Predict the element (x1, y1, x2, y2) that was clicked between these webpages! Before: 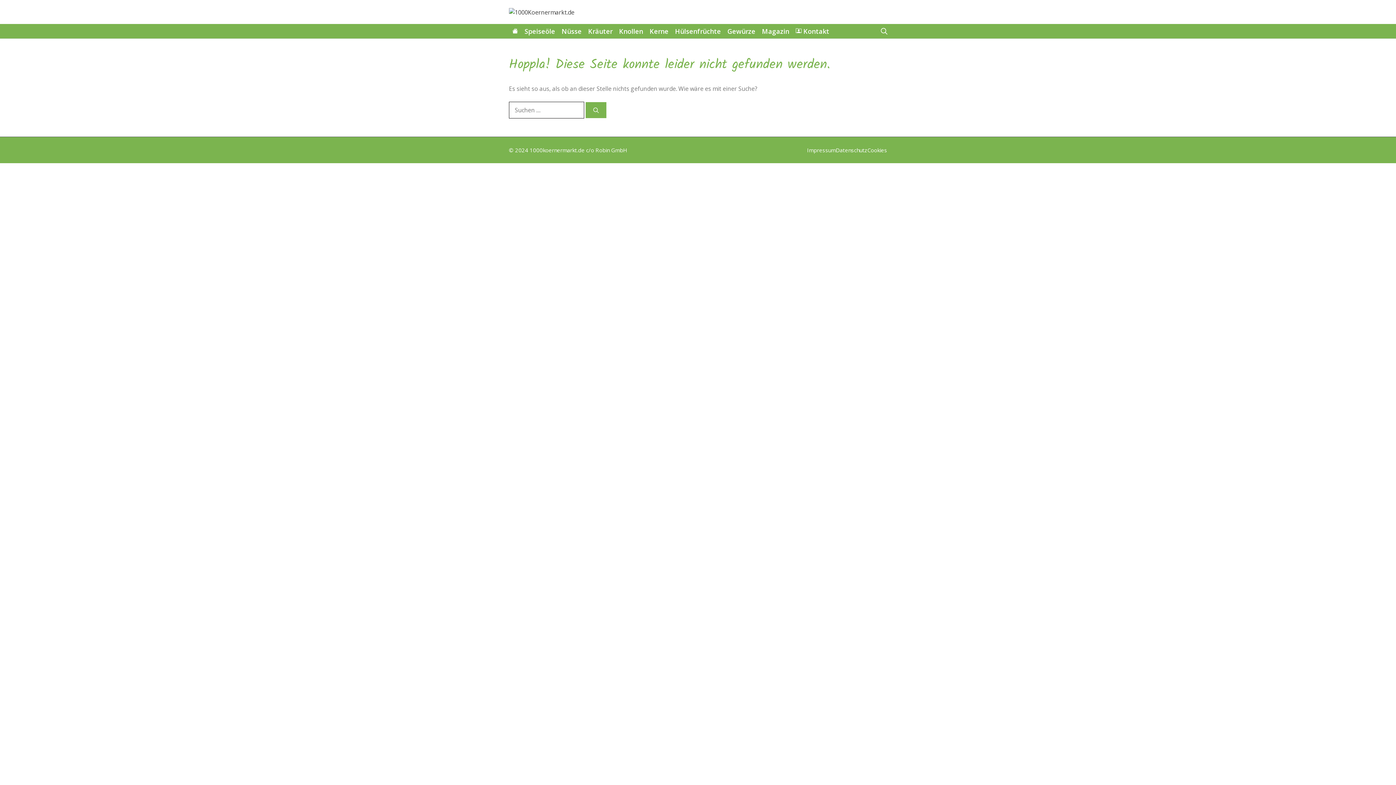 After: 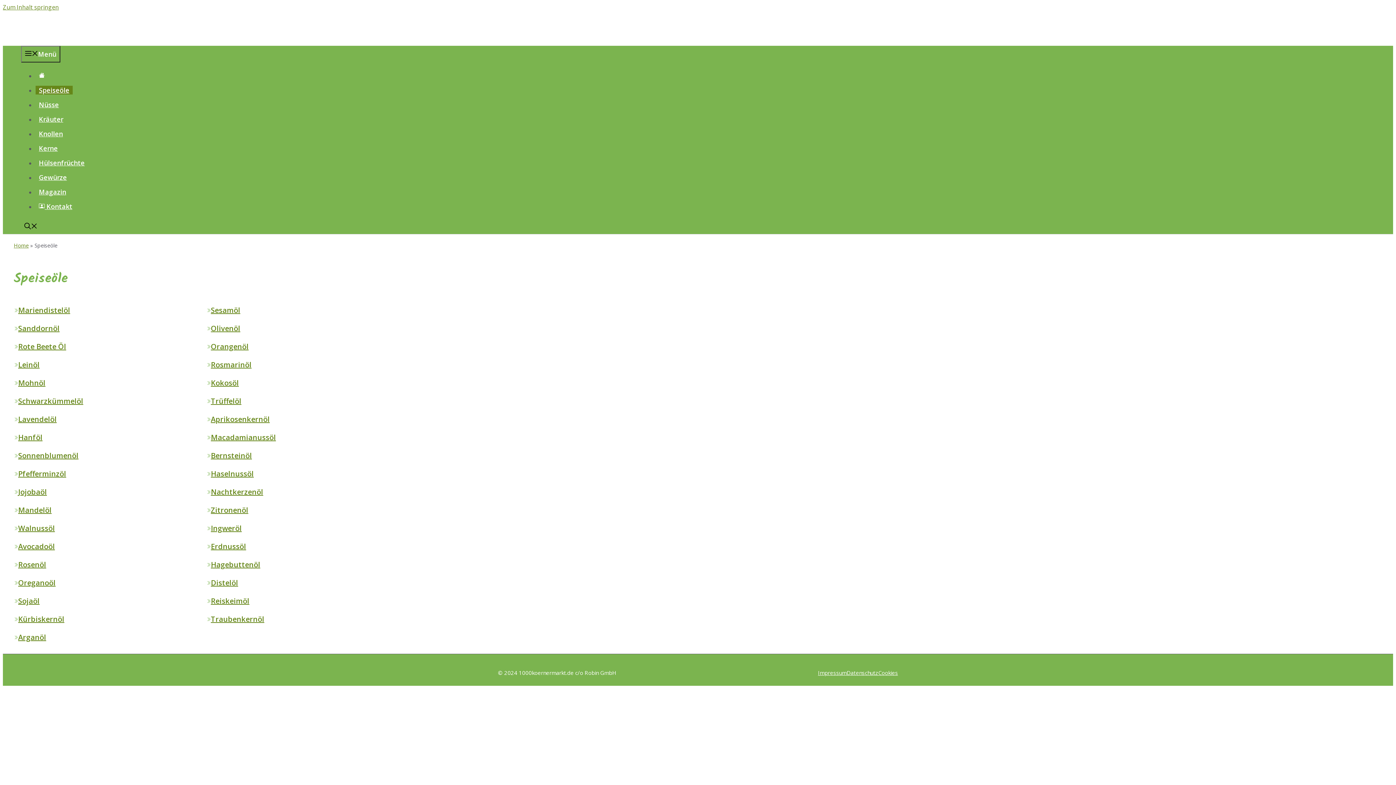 Action: bbox: (521, 23, 558, 38) label: Speiseöle